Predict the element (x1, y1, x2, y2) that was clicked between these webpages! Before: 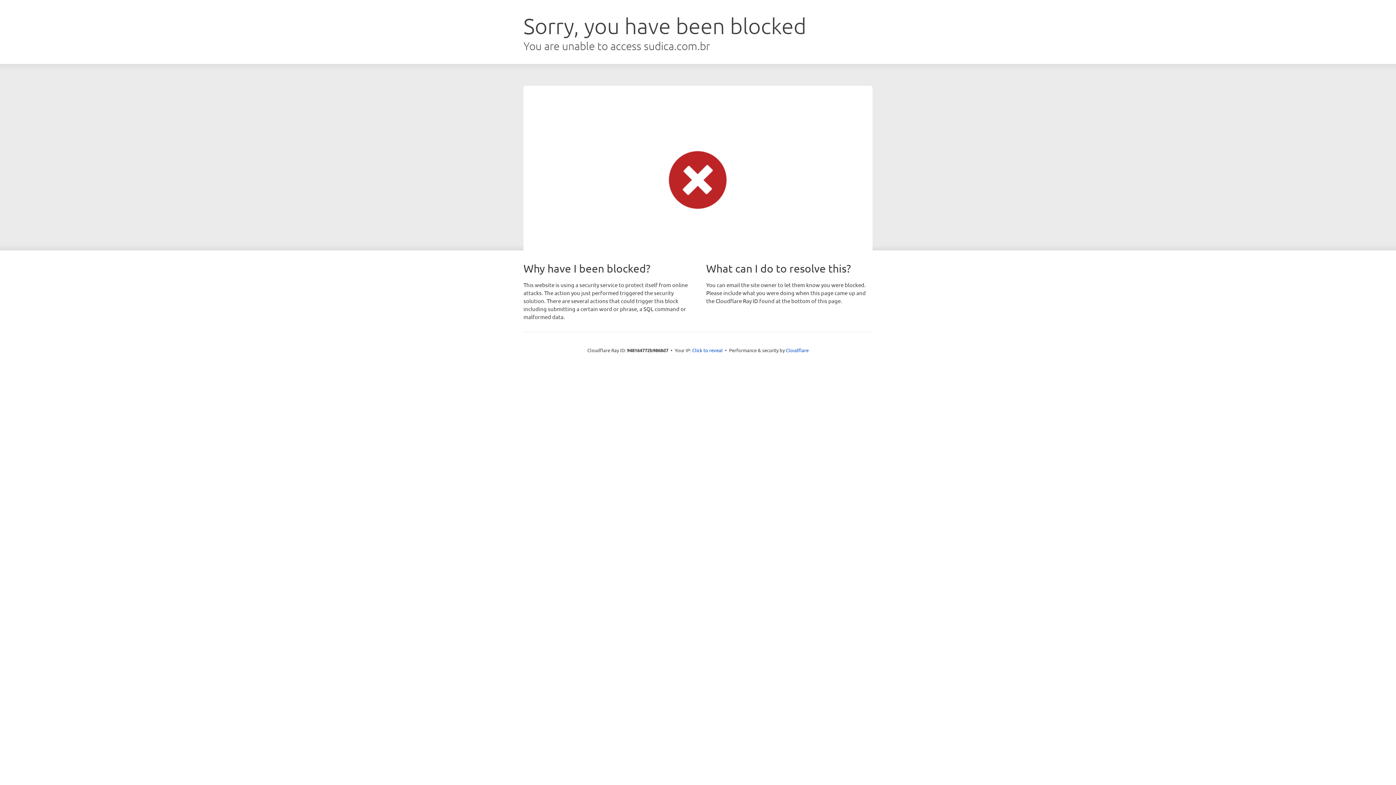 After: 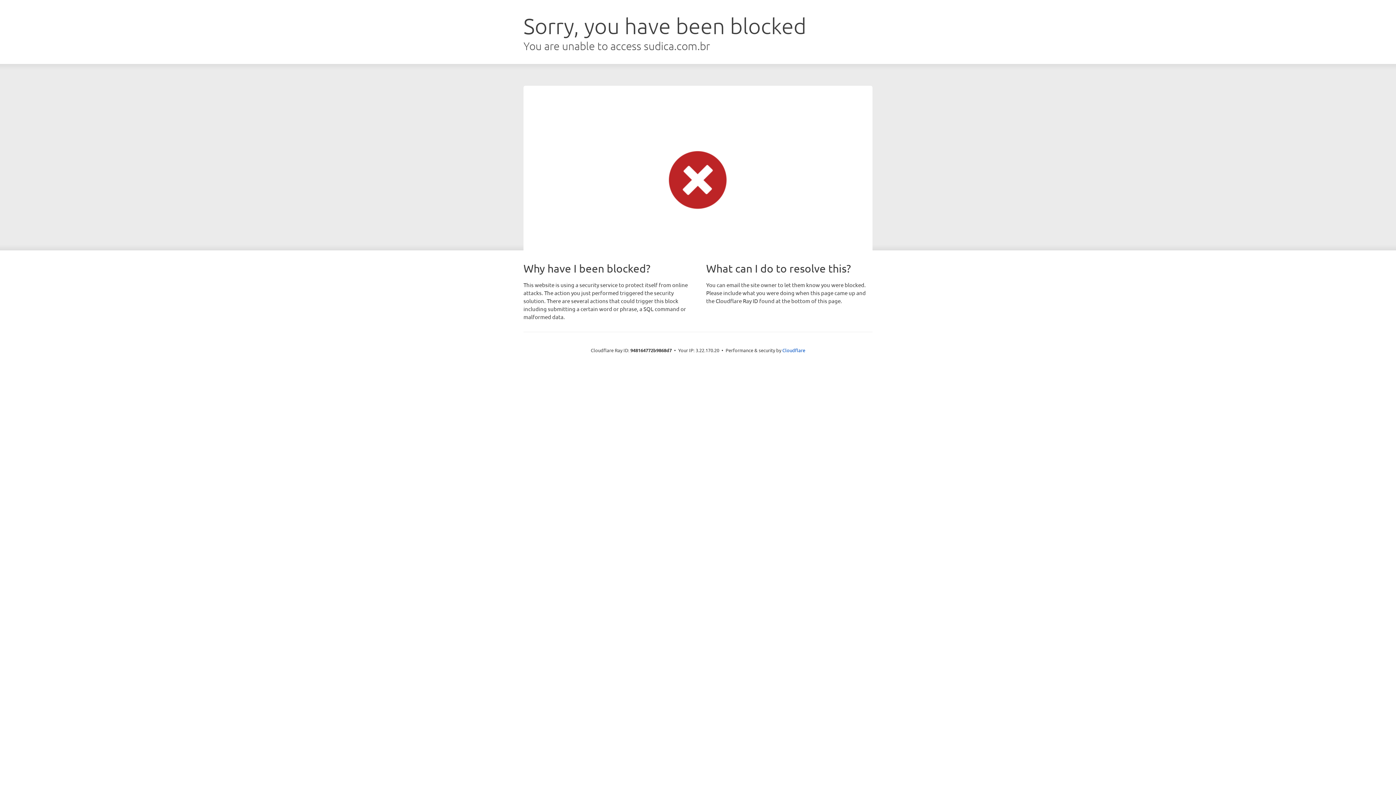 Action: label: Click to reveal bbox: (692, 346, 722, 353)